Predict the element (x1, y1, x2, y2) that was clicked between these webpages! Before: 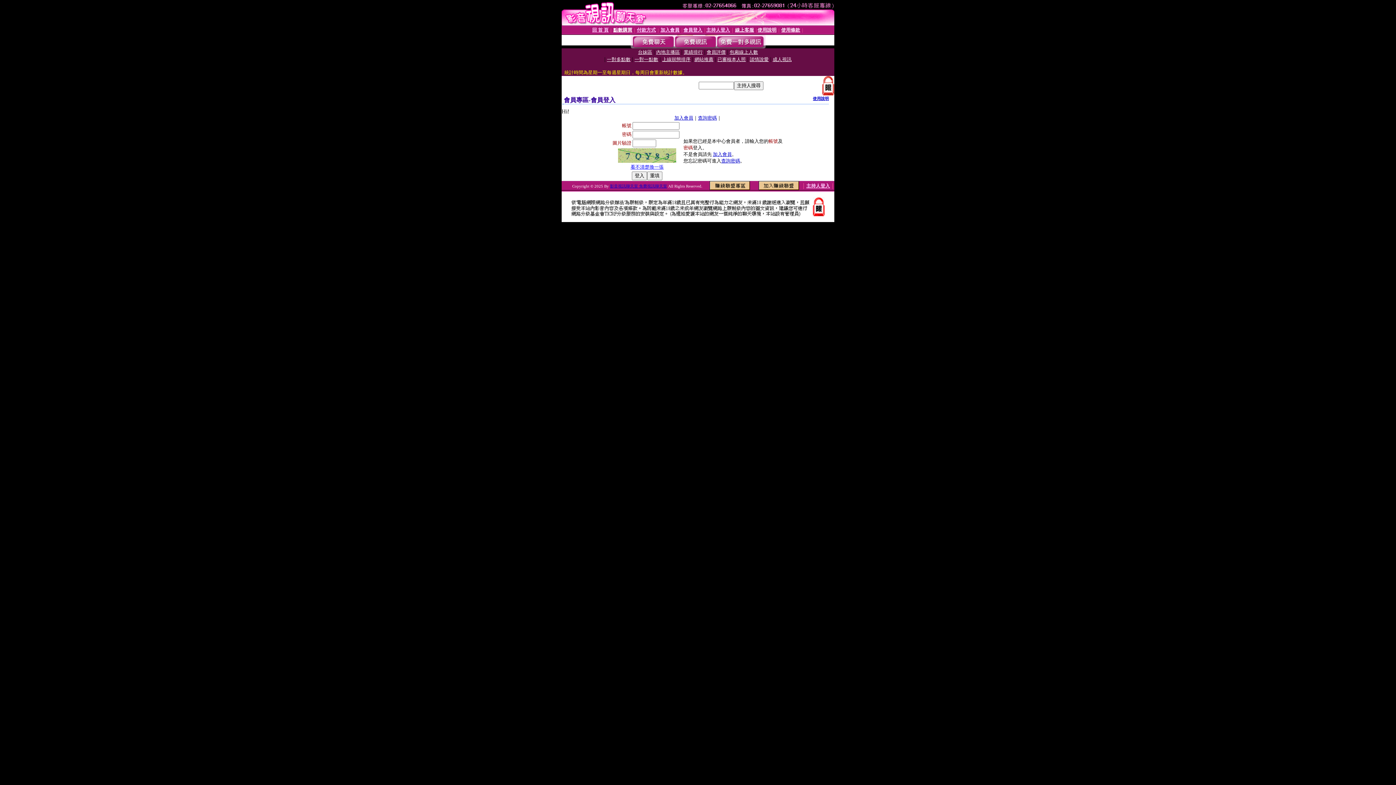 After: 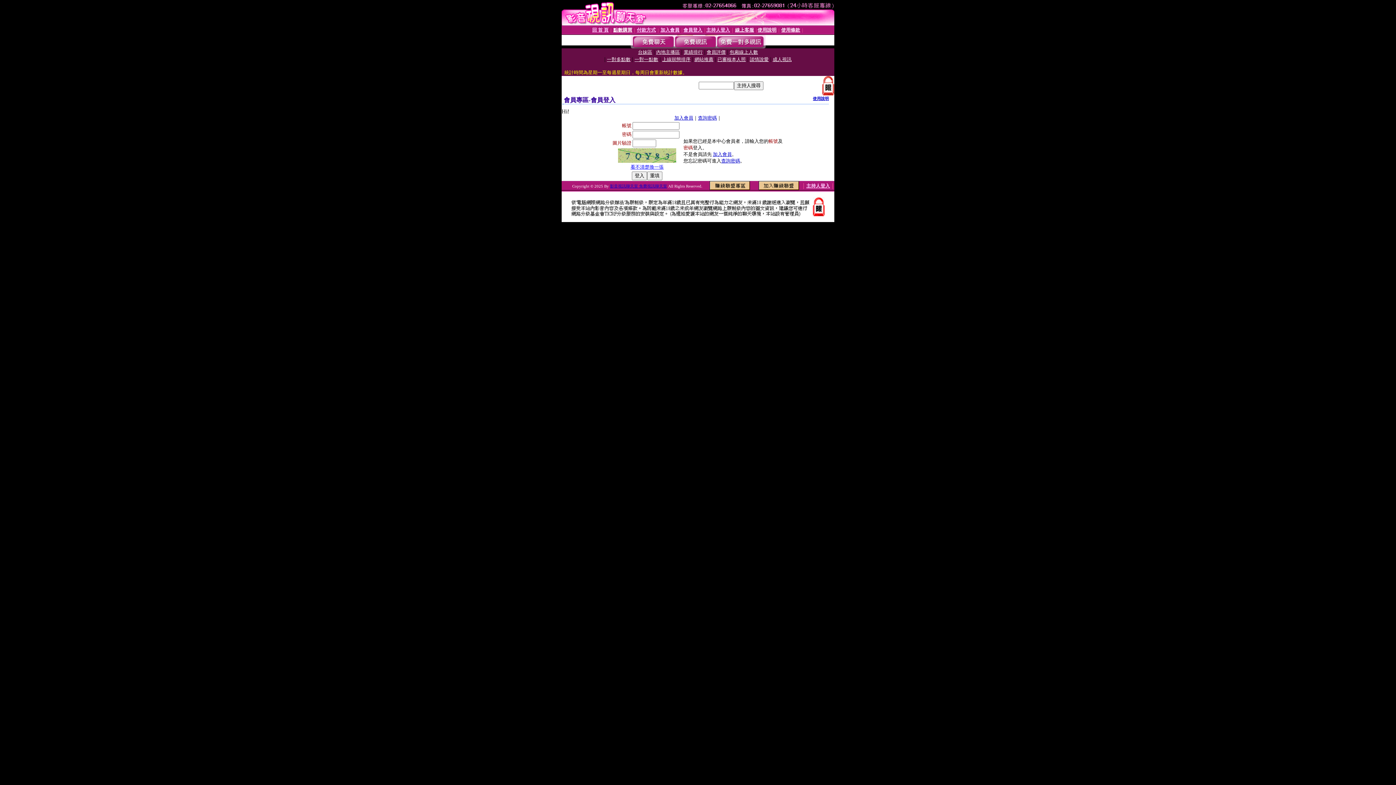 Action: label: 使用說明 bbox: (813, 96, 829, 100)